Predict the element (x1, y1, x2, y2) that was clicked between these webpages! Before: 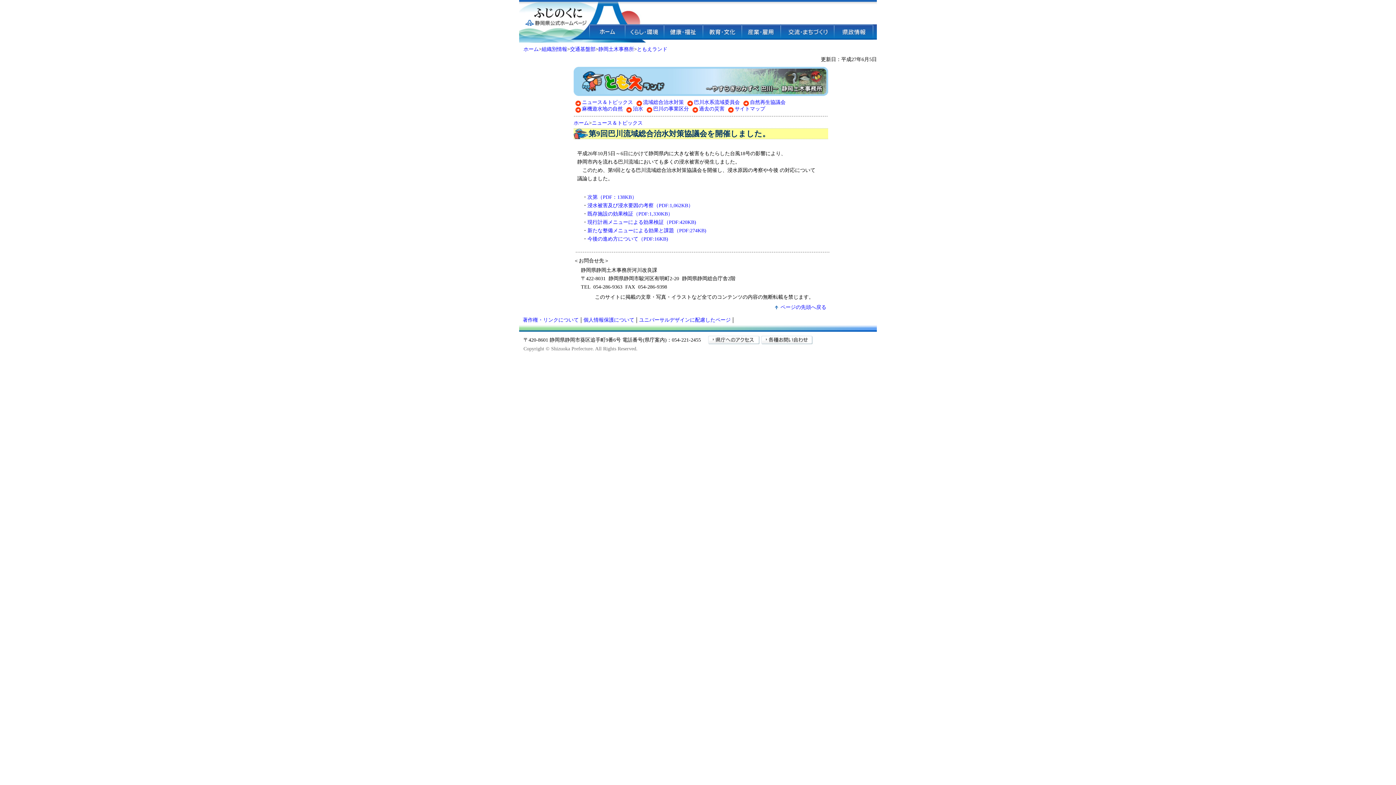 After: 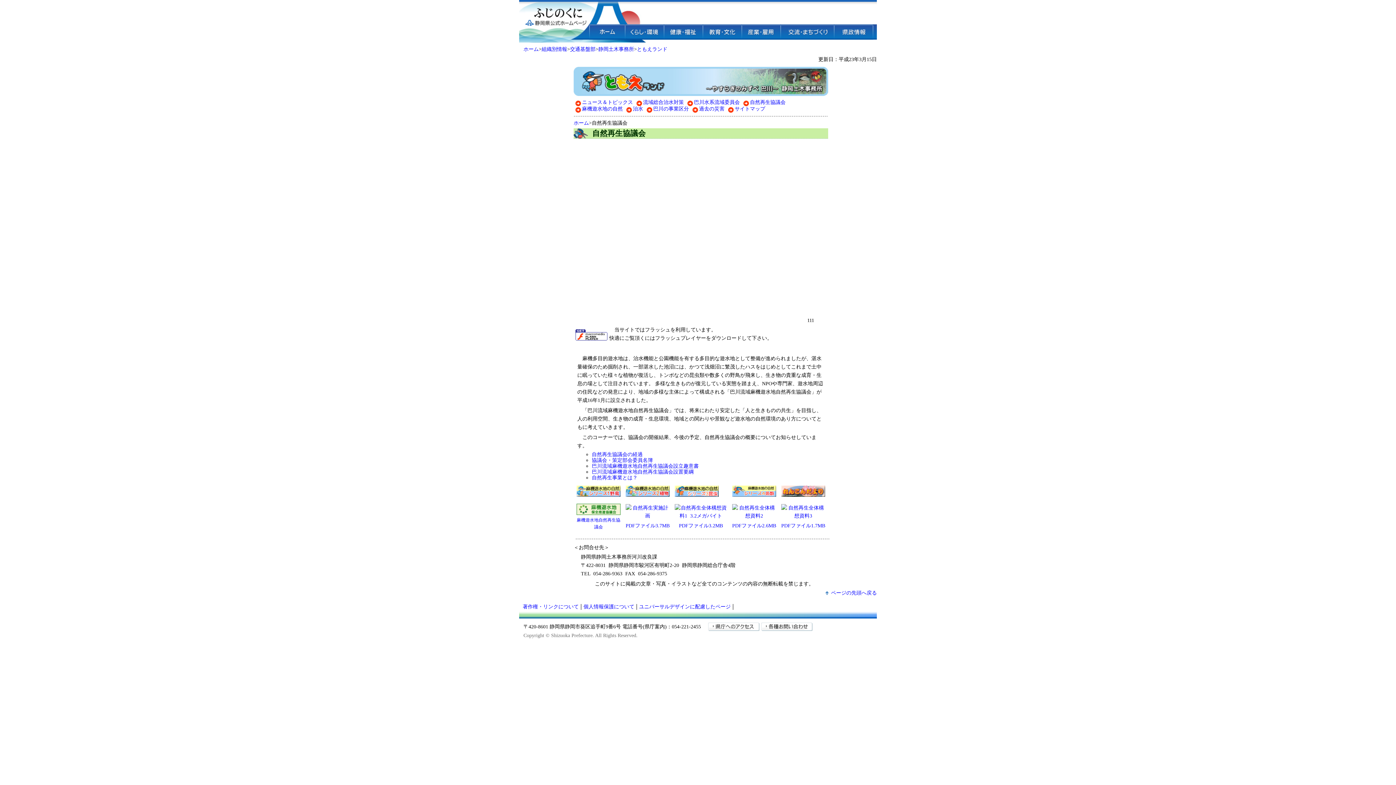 Action: label: 自然再生協議会 bbox: (750, 99, 785, 105)